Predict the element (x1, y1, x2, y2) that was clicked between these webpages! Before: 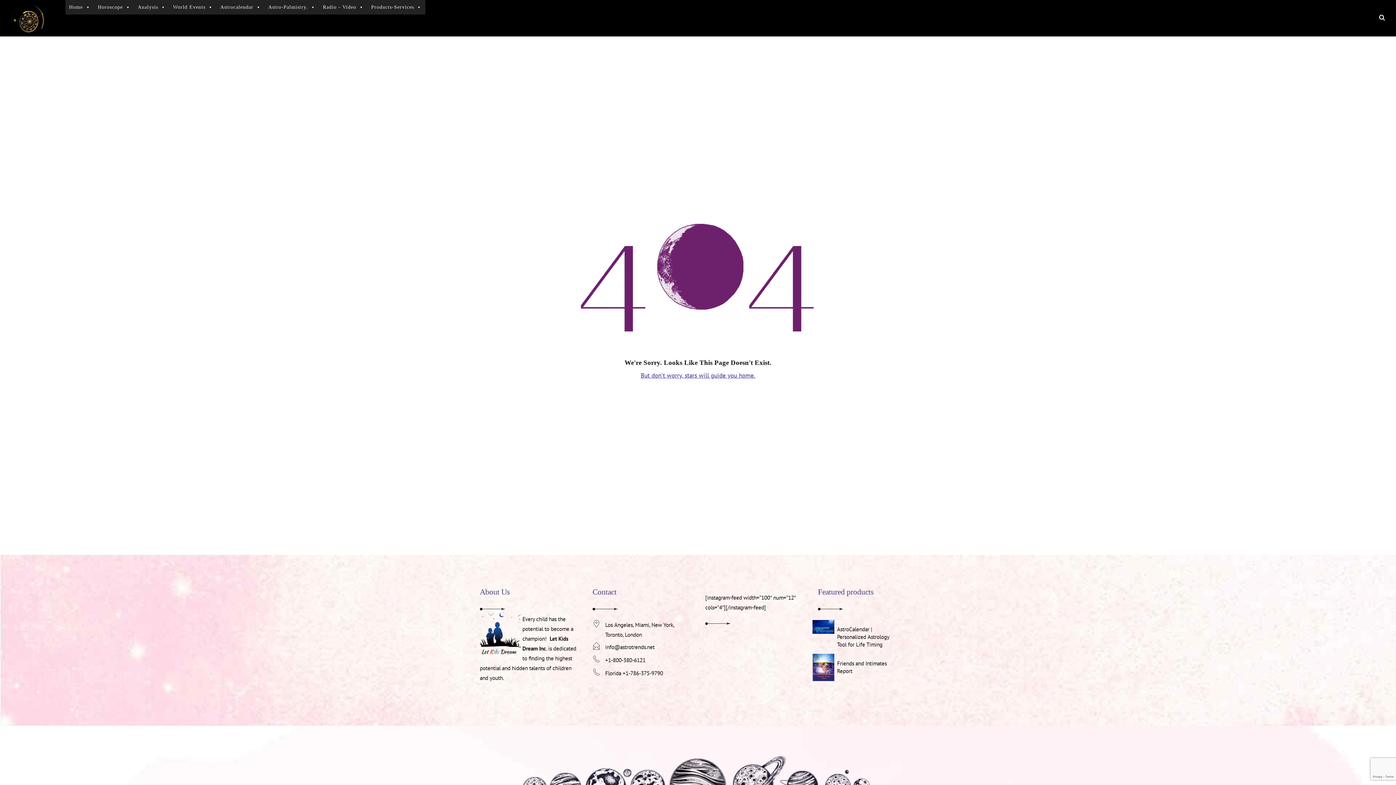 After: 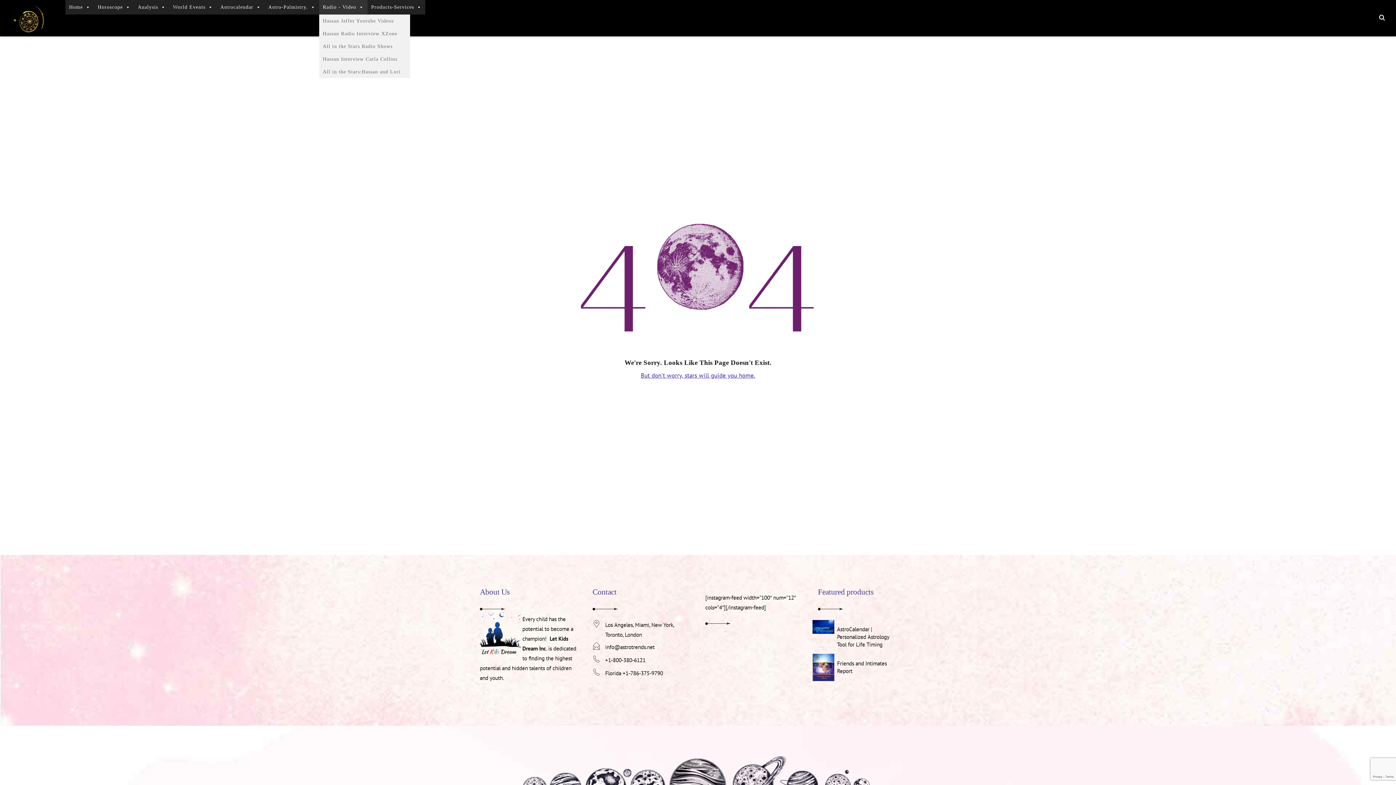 Action: label: Radio - Video bbox: (319, 0, 367, 14)